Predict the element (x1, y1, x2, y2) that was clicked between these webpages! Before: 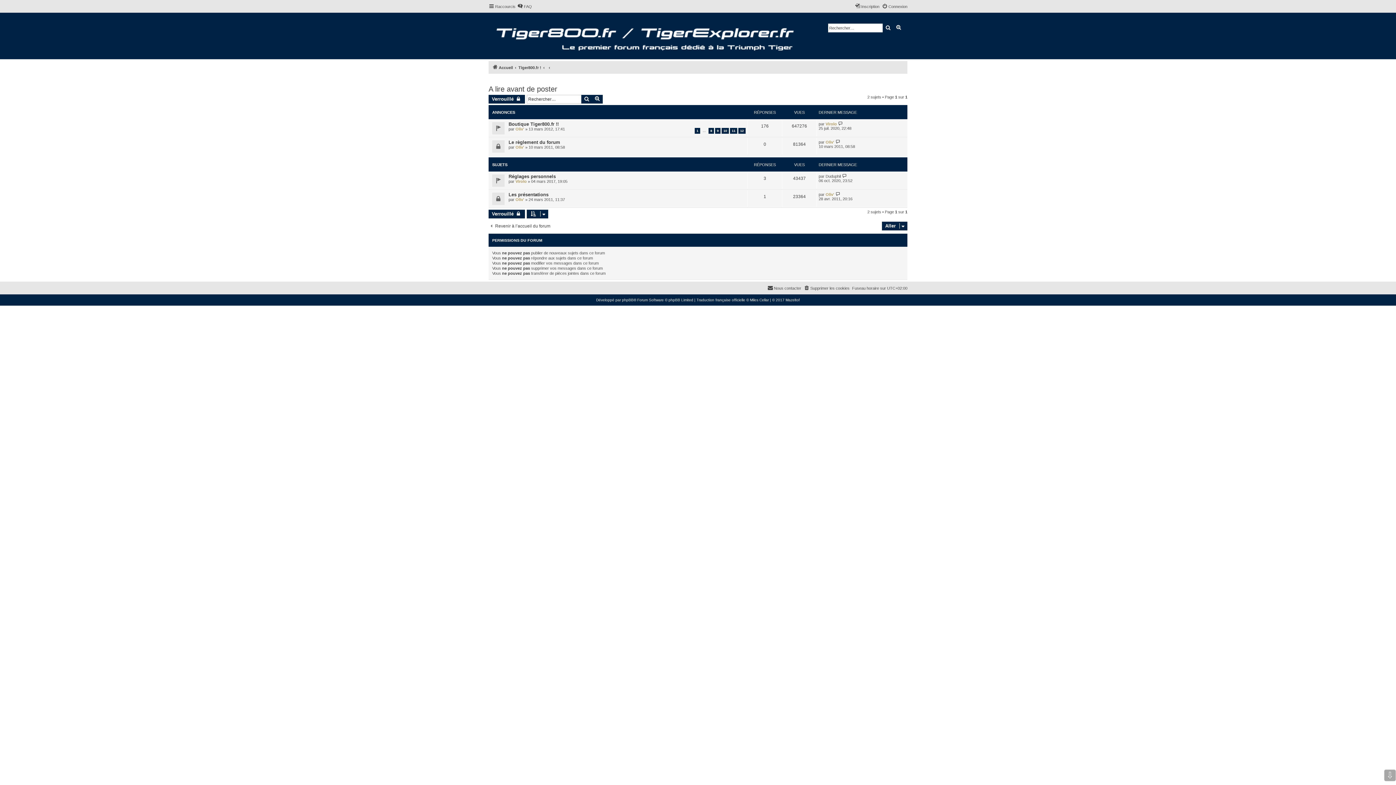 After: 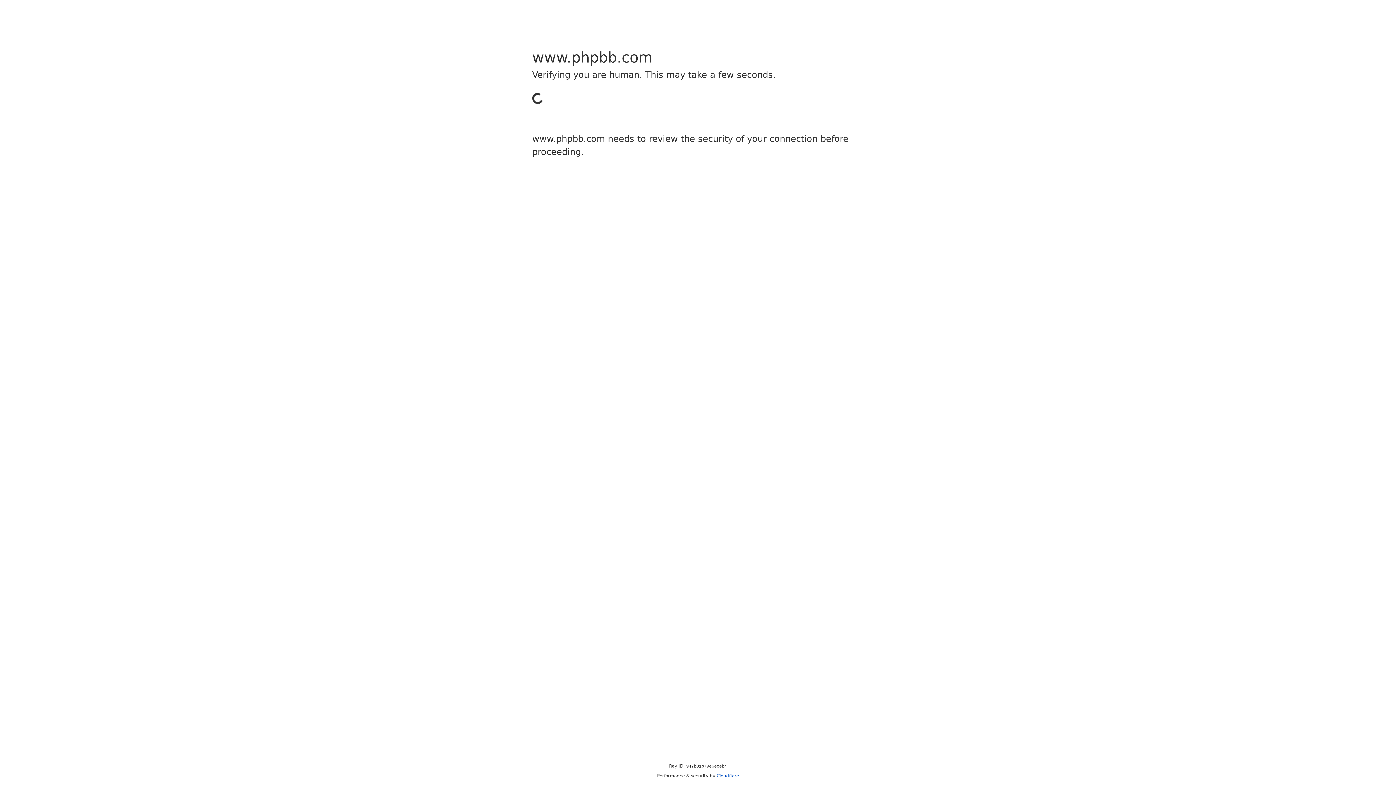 Action: bbox: (696, 298, 745, 302) label: Traduction française officielle